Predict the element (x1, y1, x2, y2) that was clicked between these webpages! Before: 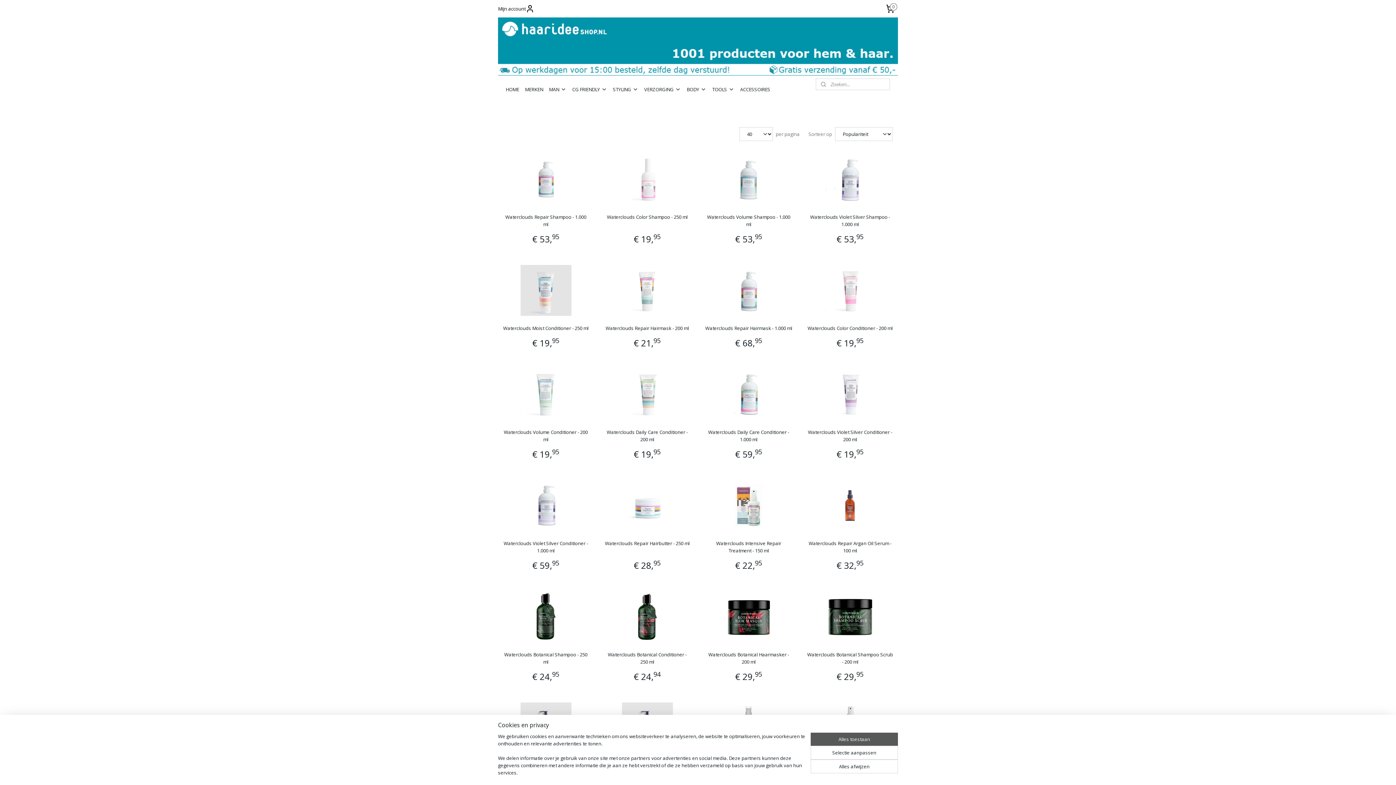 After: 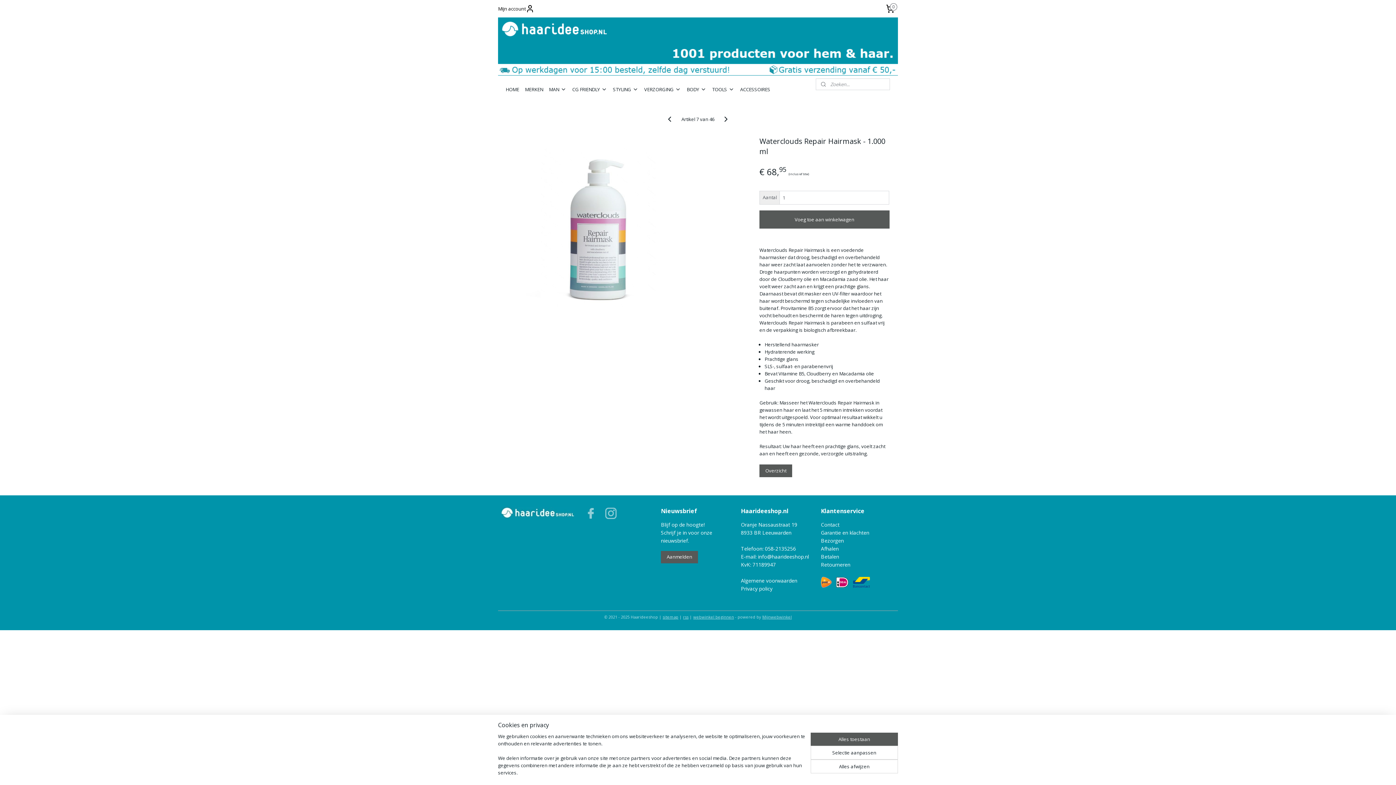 Action: bbox: (701, 265, 796, 315)